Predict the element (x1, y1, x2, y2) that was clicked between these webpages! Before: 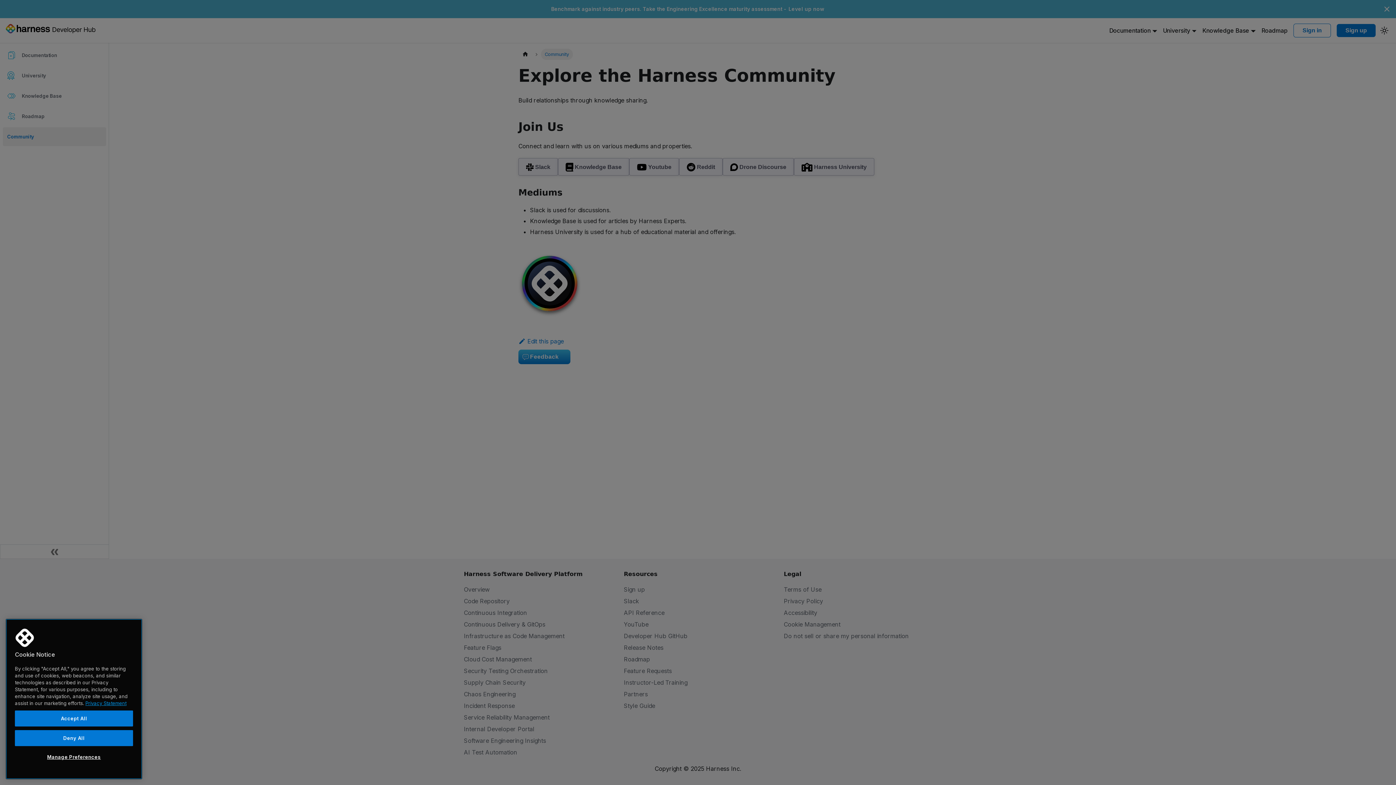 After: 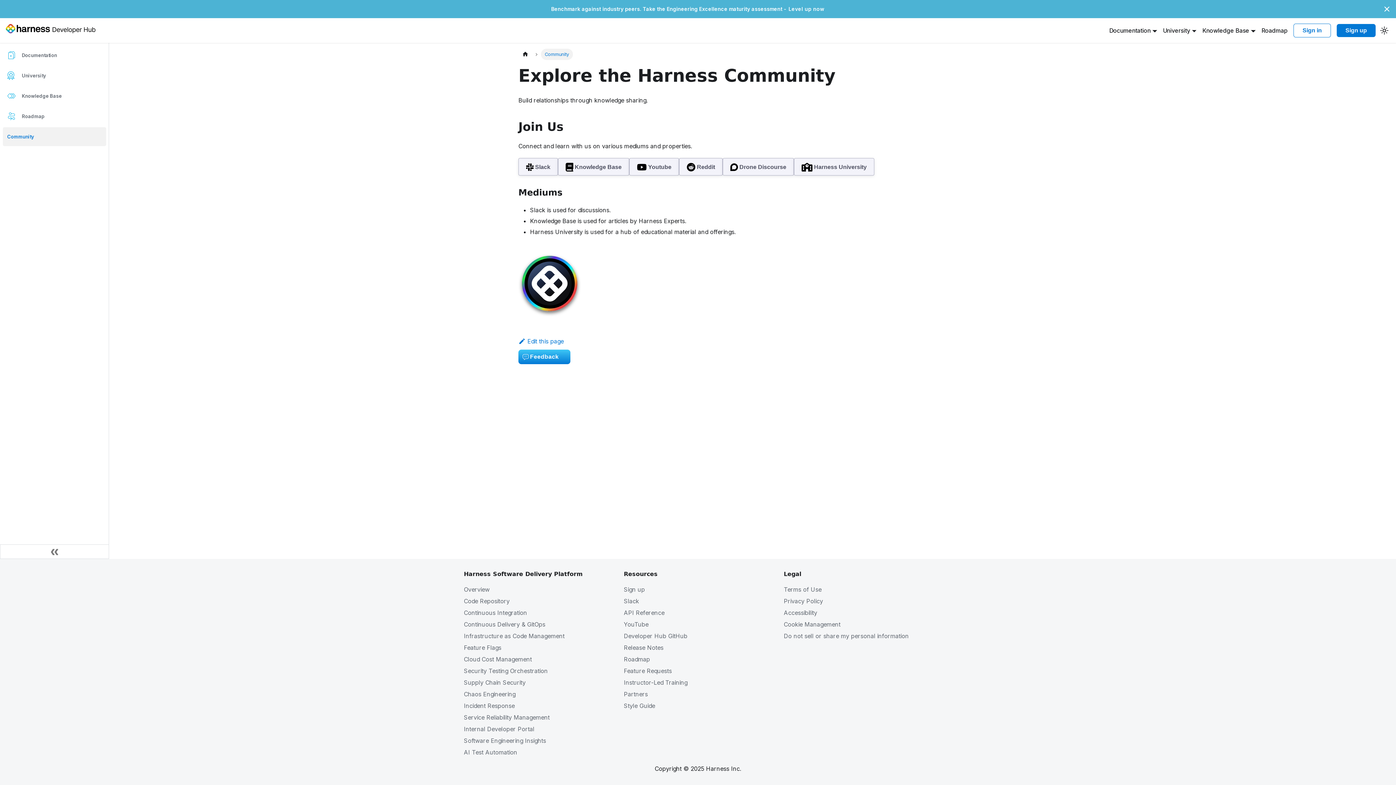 Action: bbox: (14, 710, 133, 726) label: Accept All